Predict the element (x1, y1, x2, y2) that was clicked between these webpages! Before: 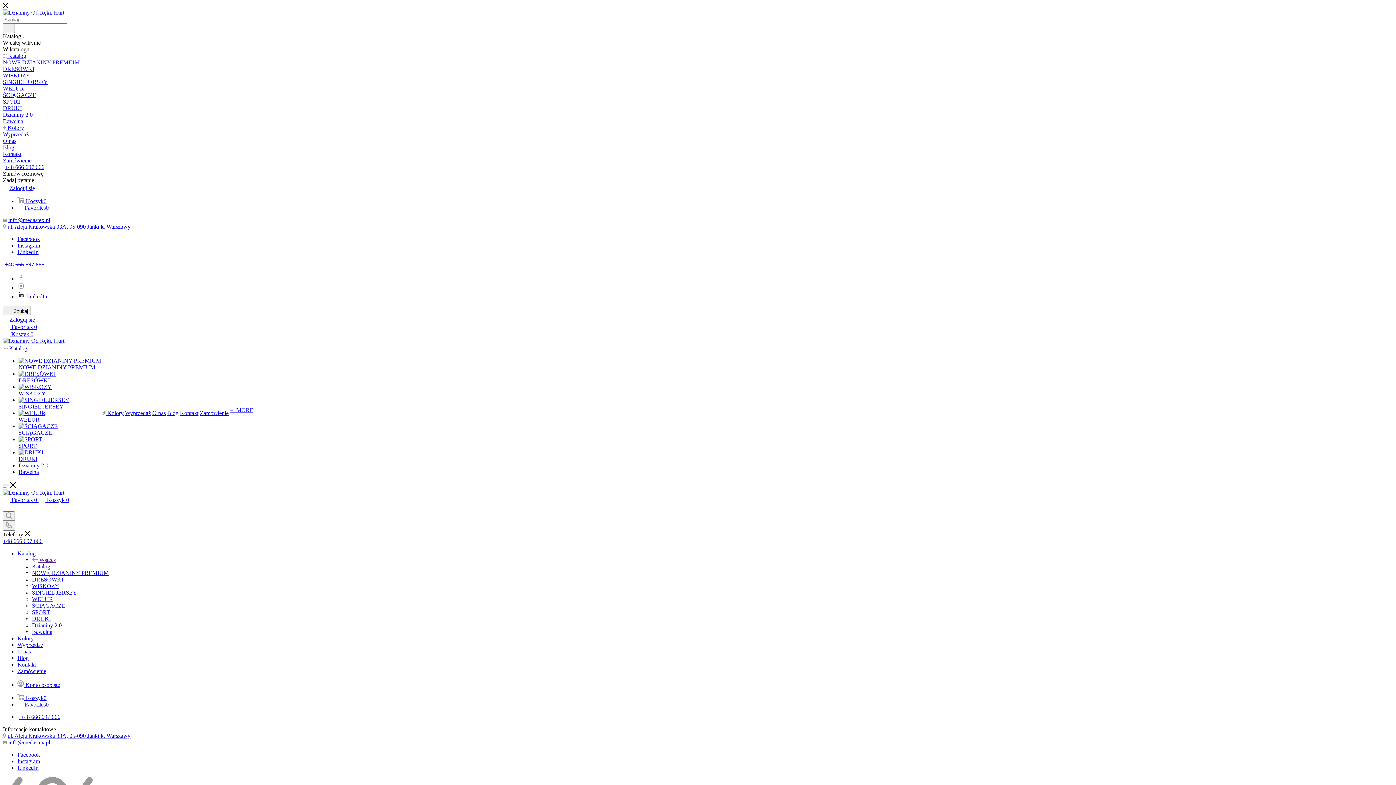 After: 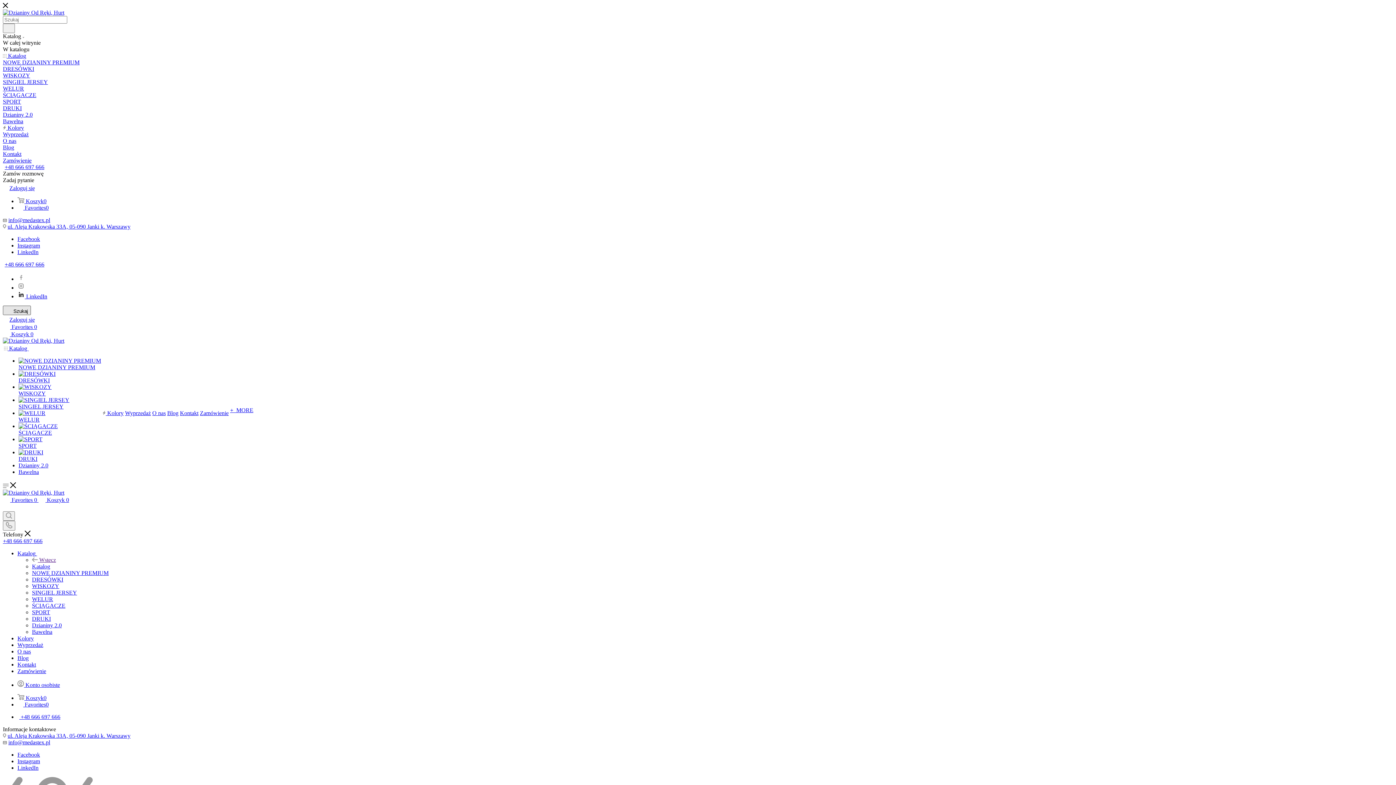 Action: label:  Szukaj bbox: (2, 305, 30, 315)